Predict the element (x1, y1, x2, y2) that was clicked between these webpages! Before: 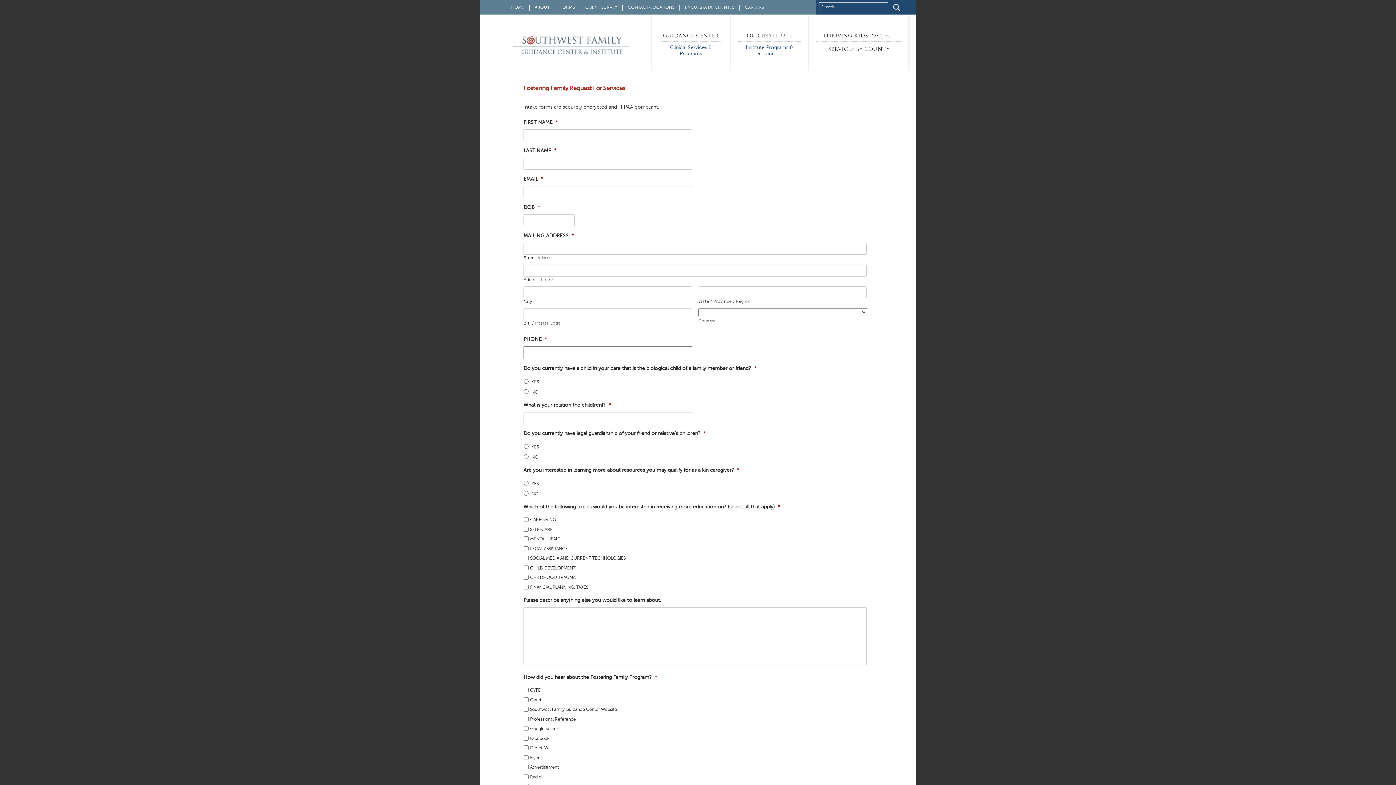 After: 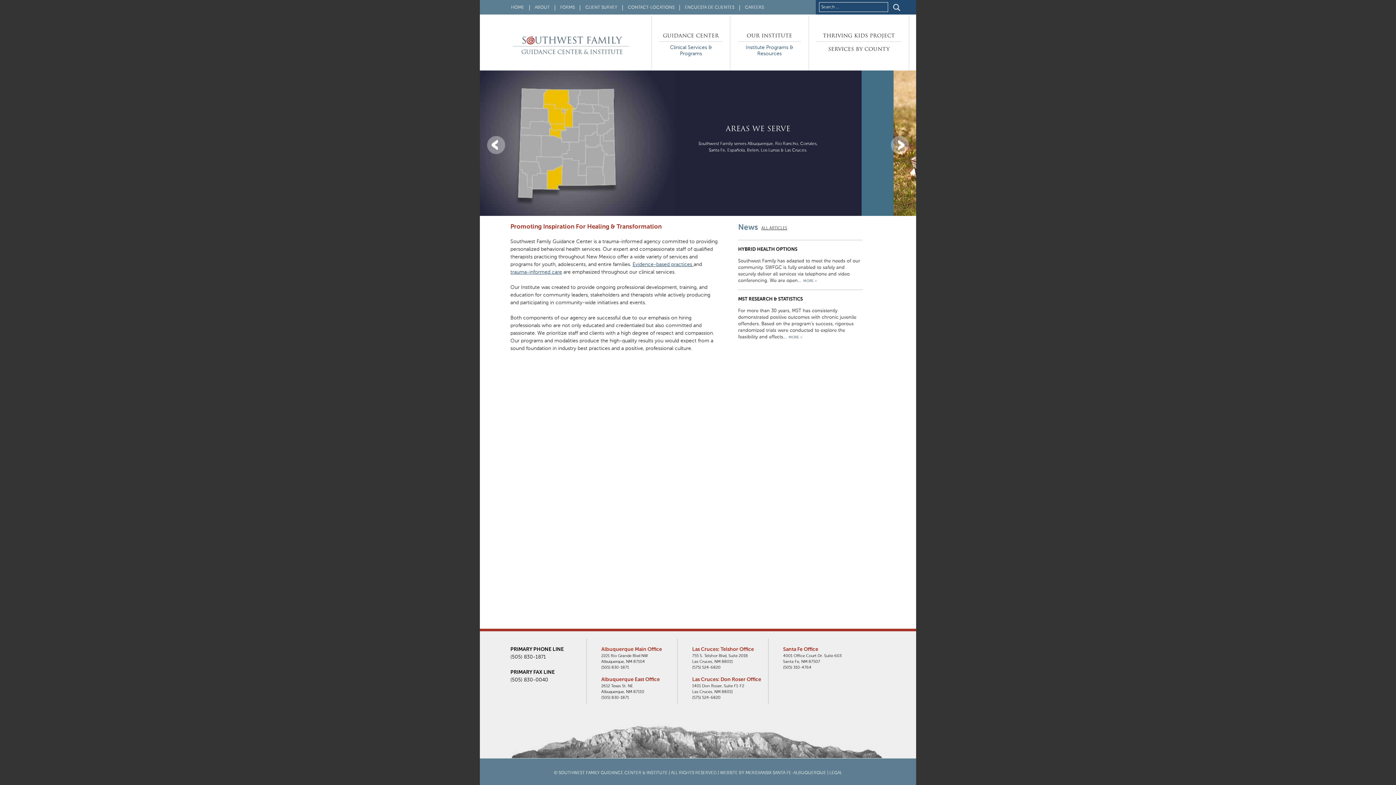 Action: label: HOME bbox: (511, 5, 524, 10)